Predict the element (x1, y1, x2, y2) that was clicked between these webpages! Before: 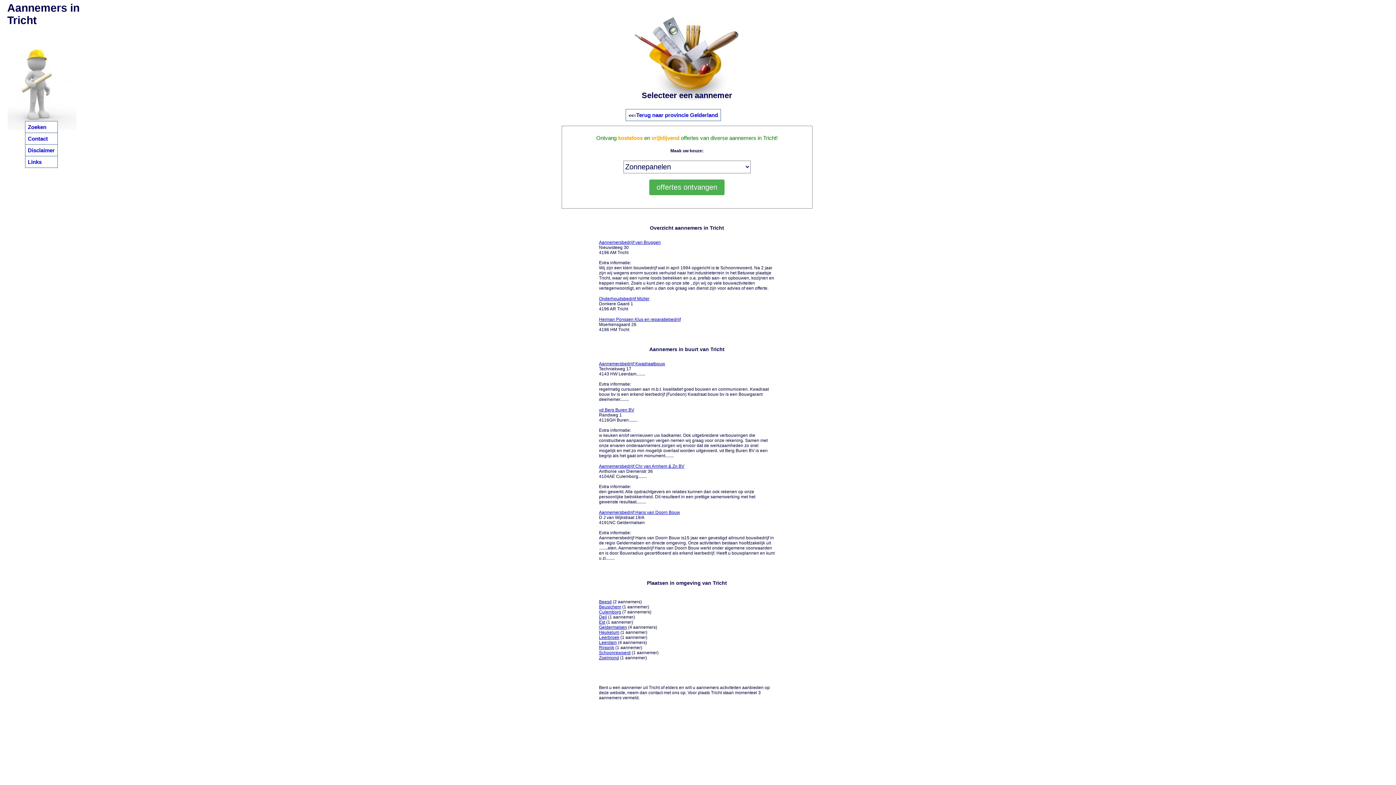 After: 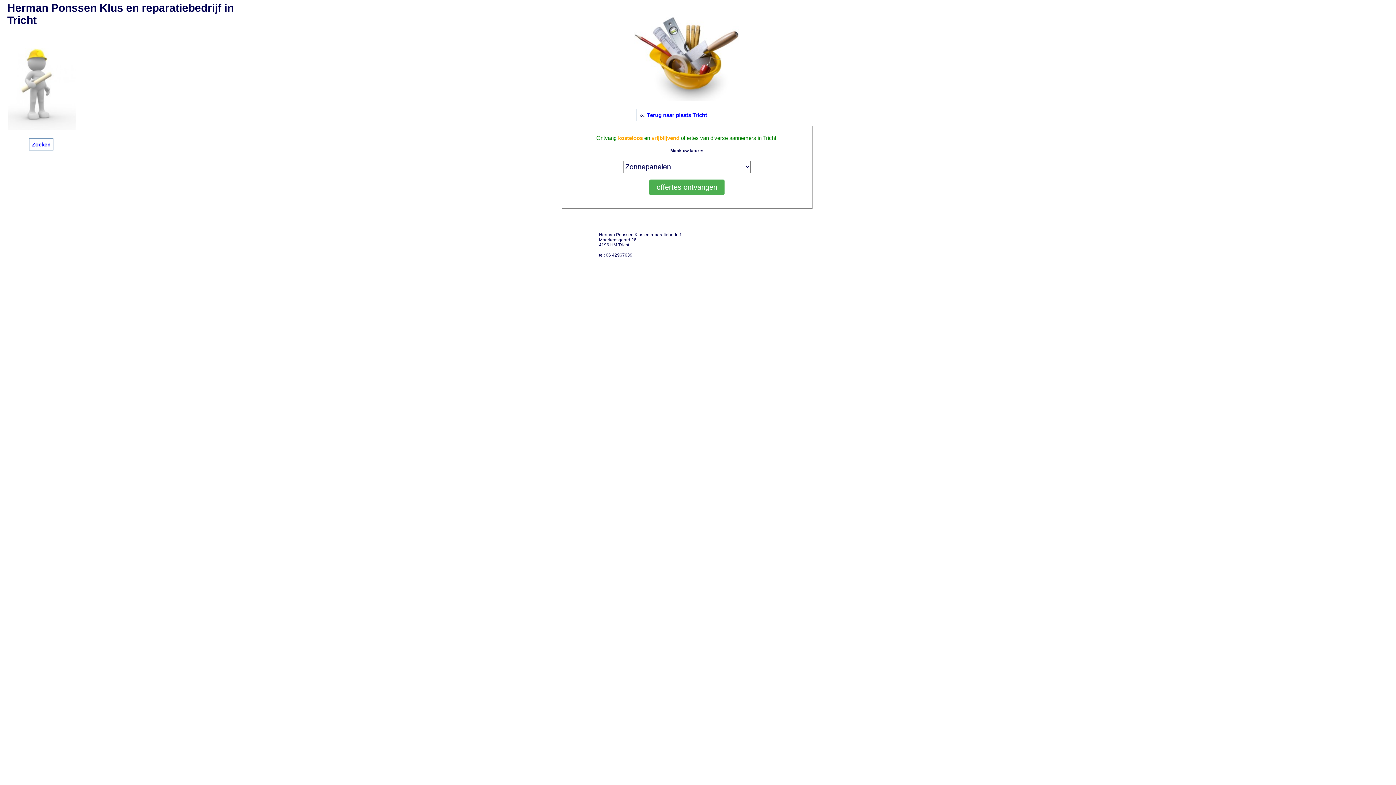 Action: label: Herman Ponssen Klus en reparatiebedrijf bbox: (599, 317, 680, 322)